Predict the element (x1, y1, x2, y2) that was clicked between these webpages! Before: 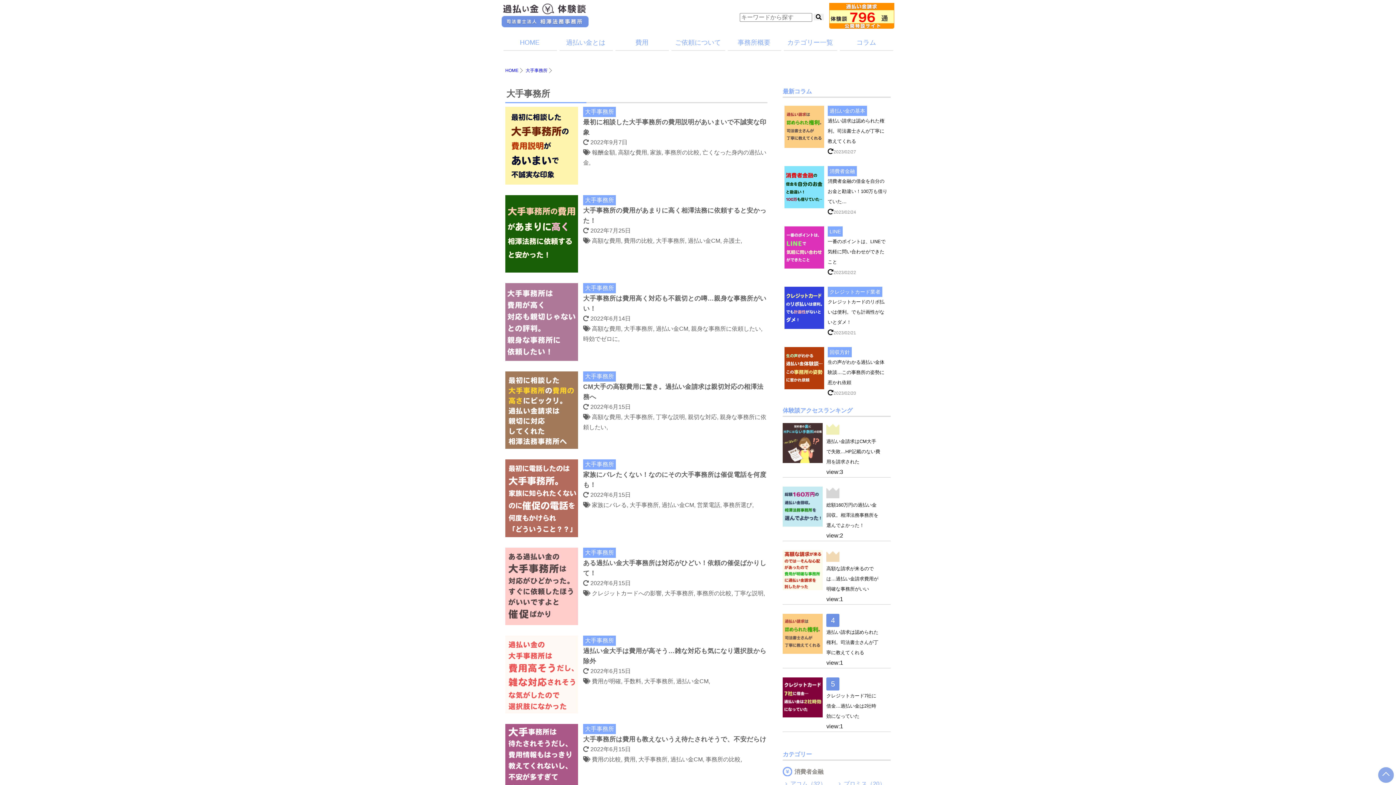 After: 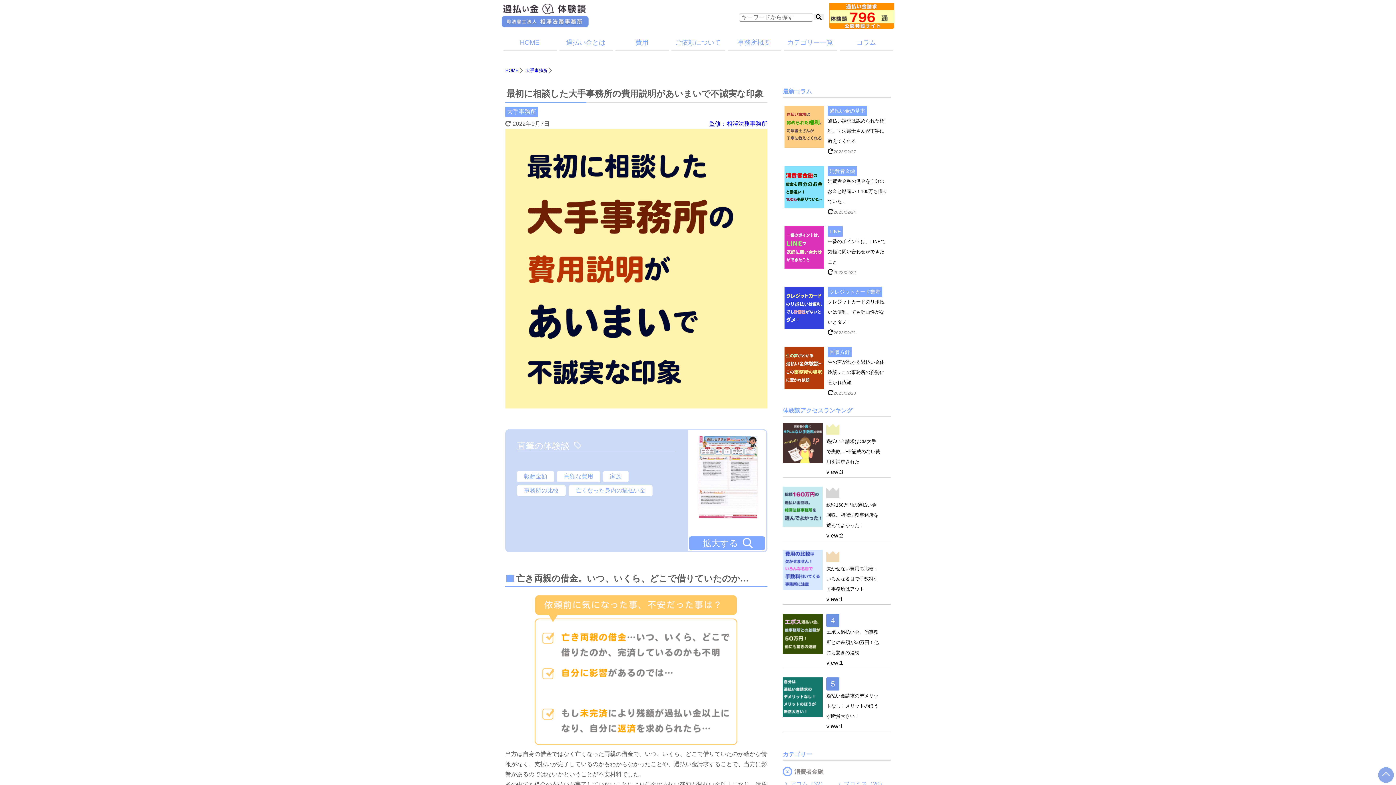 Action: bbox: (583, 108, 767, 168) label: 大手事務所

最初に相談した大手事務所の費用説明があいまいで不誠実な印象

 2022年9月7日

 報酬金額, 高額な費用, 家族, 事務所の比較, 亡くなった身内の過払い金,